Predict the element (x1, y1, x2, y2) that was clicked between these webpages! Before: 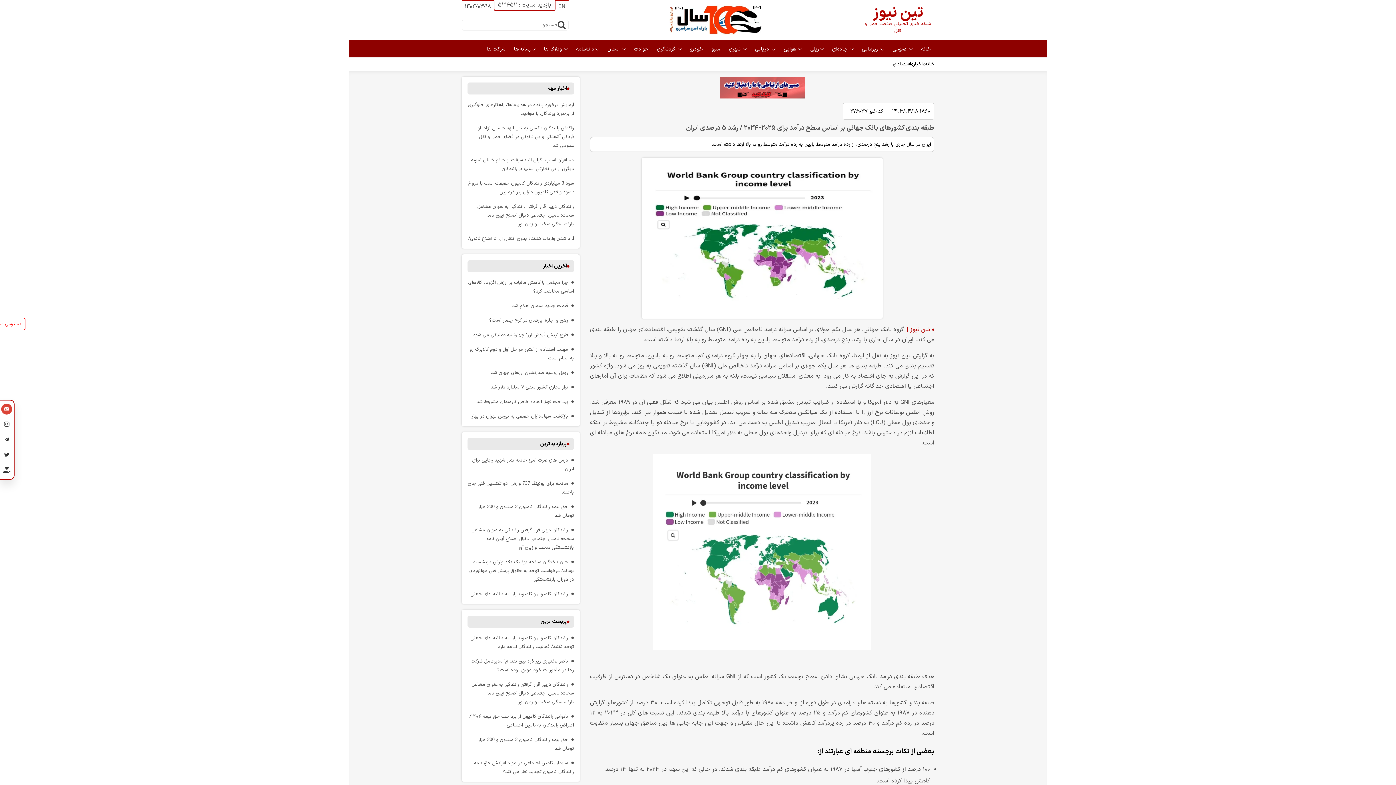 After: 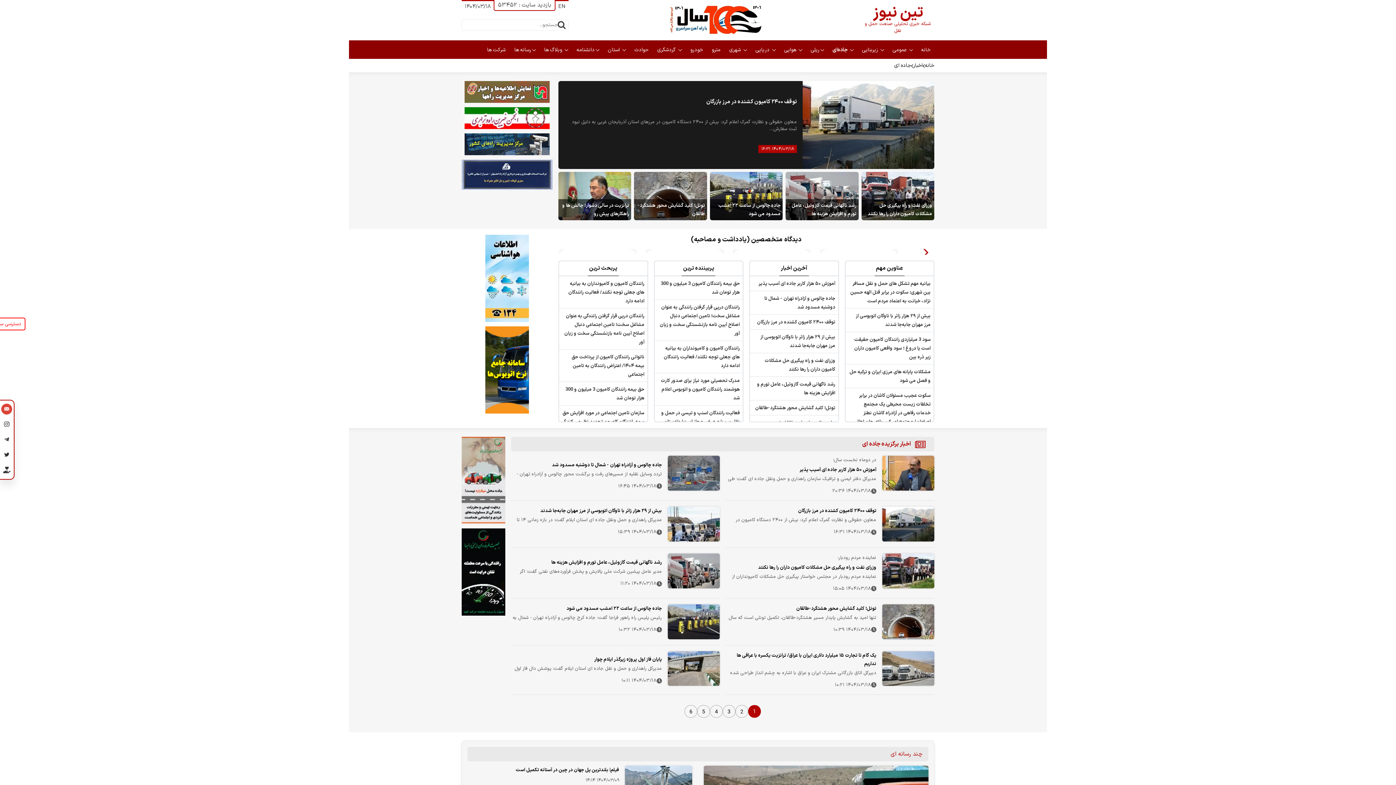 Action: label:  جاده‌ای bbox: (832, 45, 849, 53)